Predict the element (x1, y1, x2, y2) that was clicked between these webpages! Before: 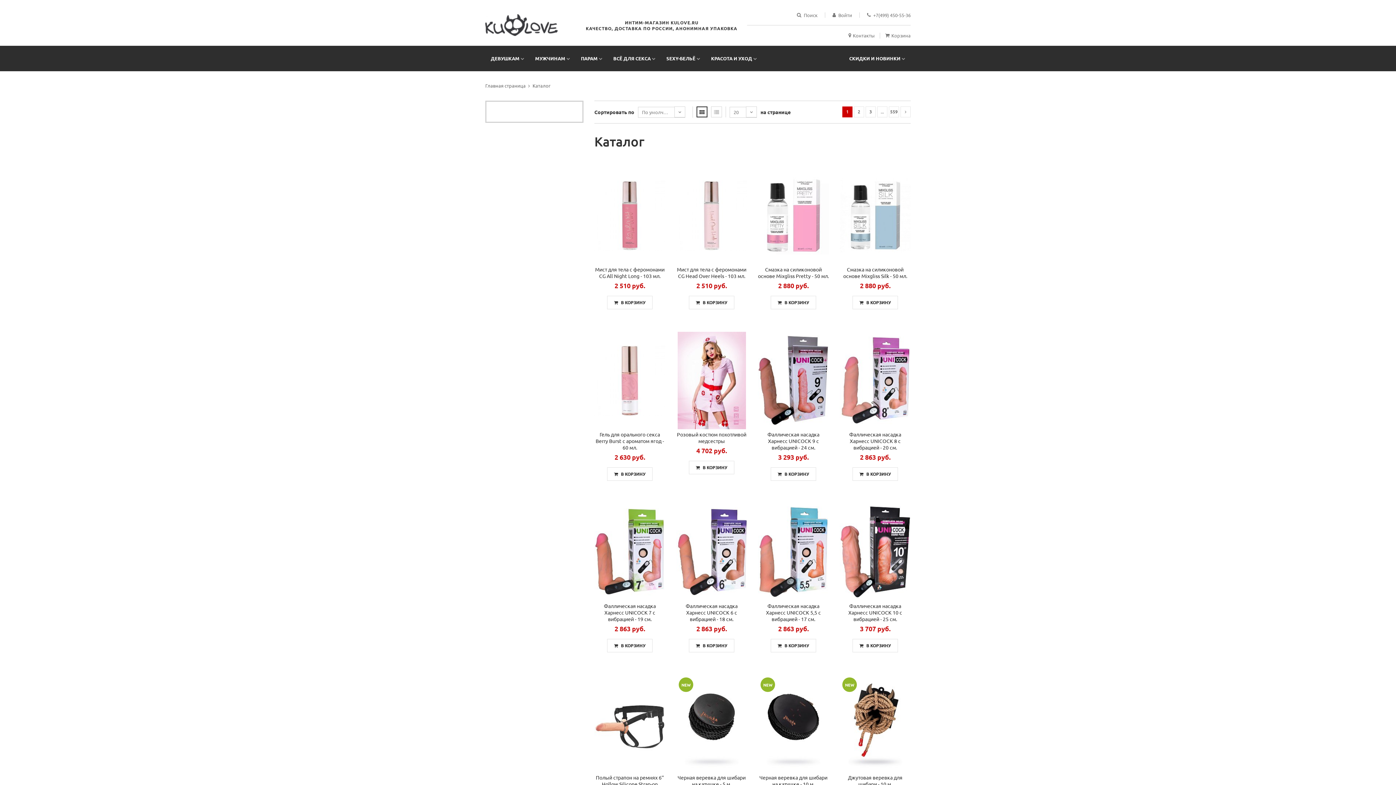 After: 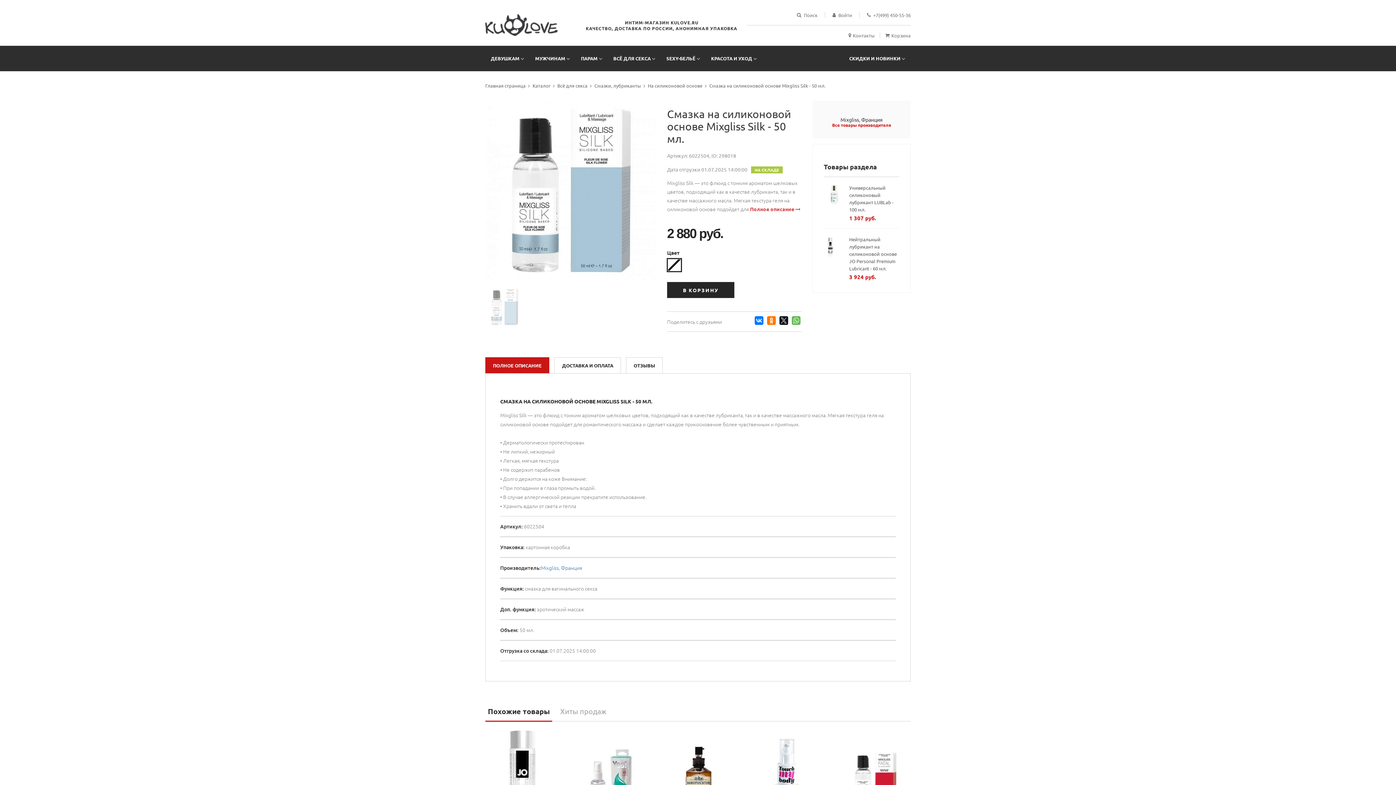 Action: bbox: (840, 166, 910, 264)